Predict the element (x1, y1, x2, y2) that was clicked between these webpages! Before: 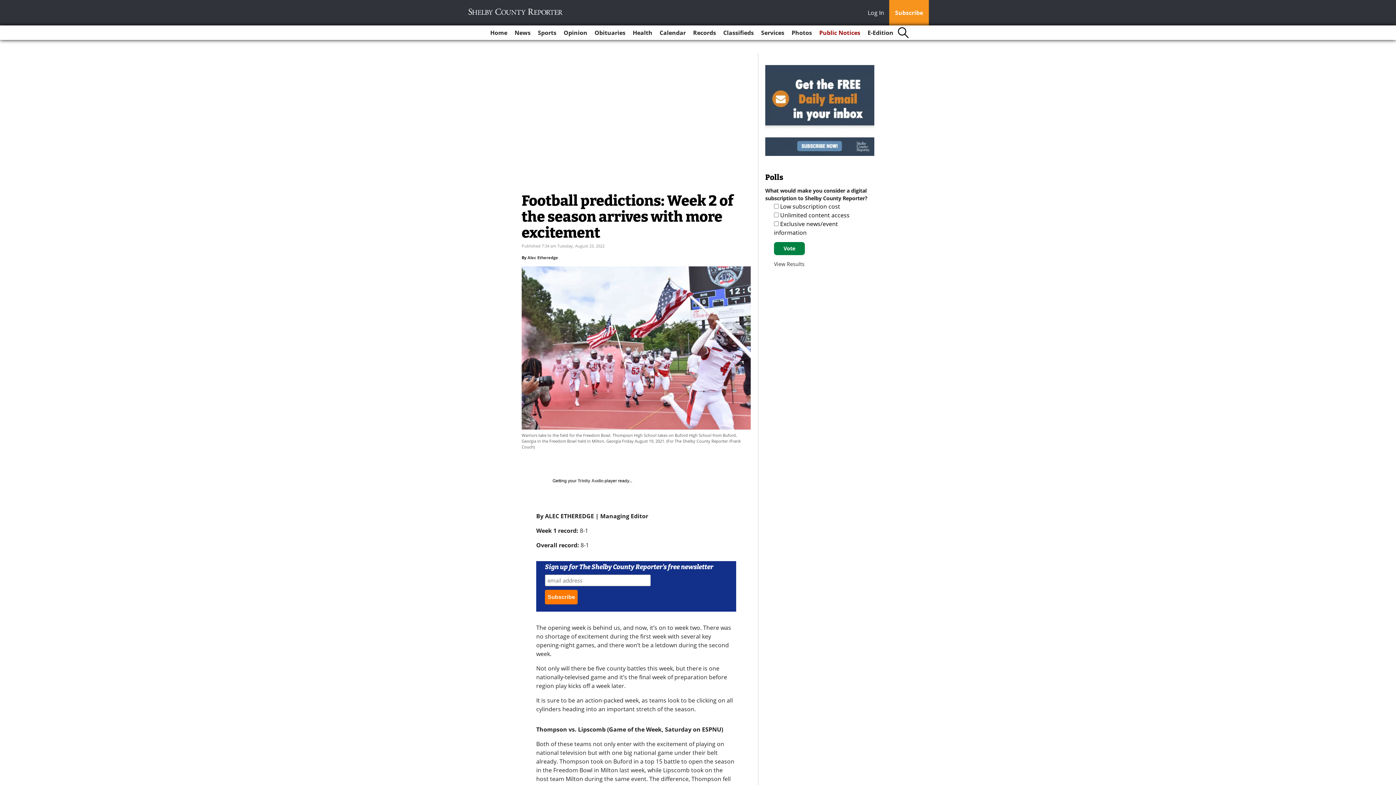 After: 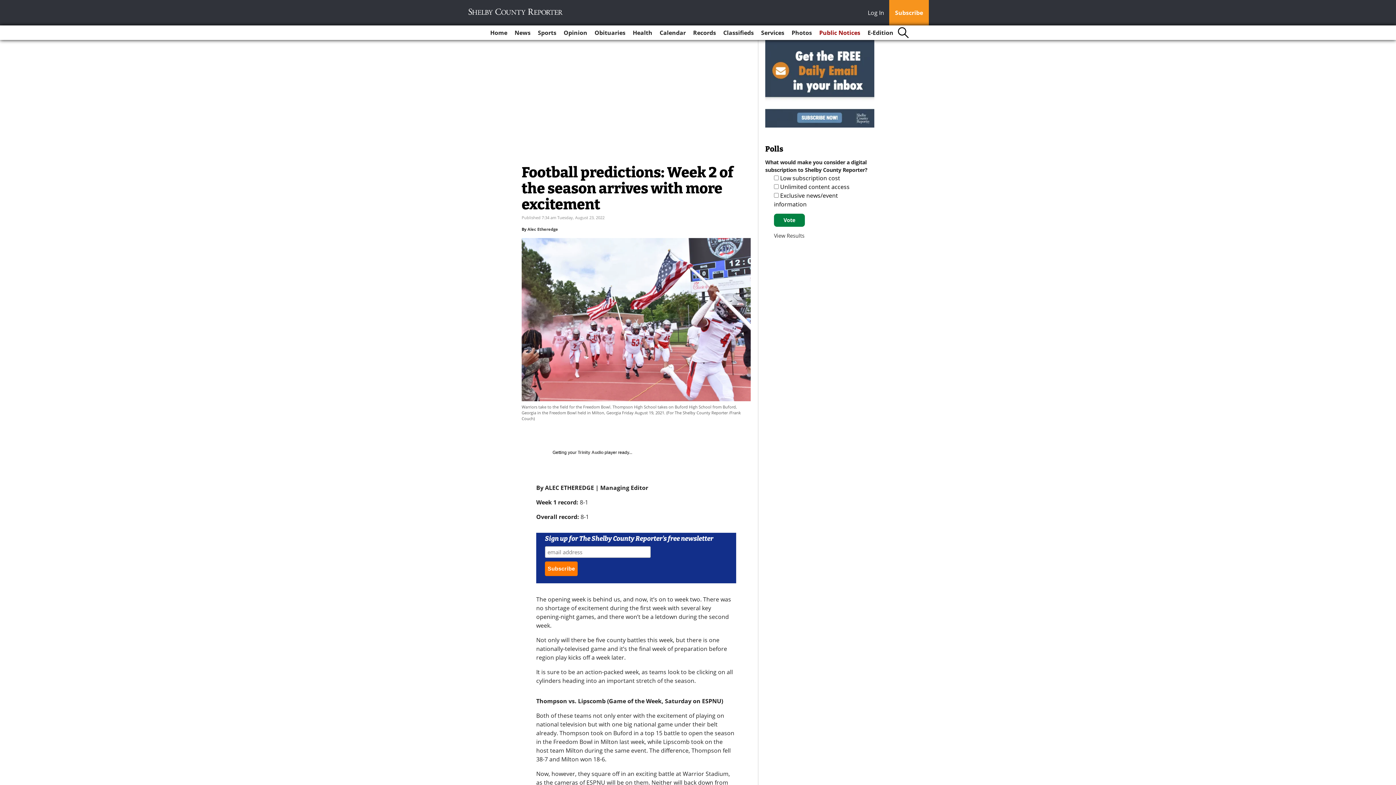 Action: label: Log In bbox: (868, 8, 888, 18)